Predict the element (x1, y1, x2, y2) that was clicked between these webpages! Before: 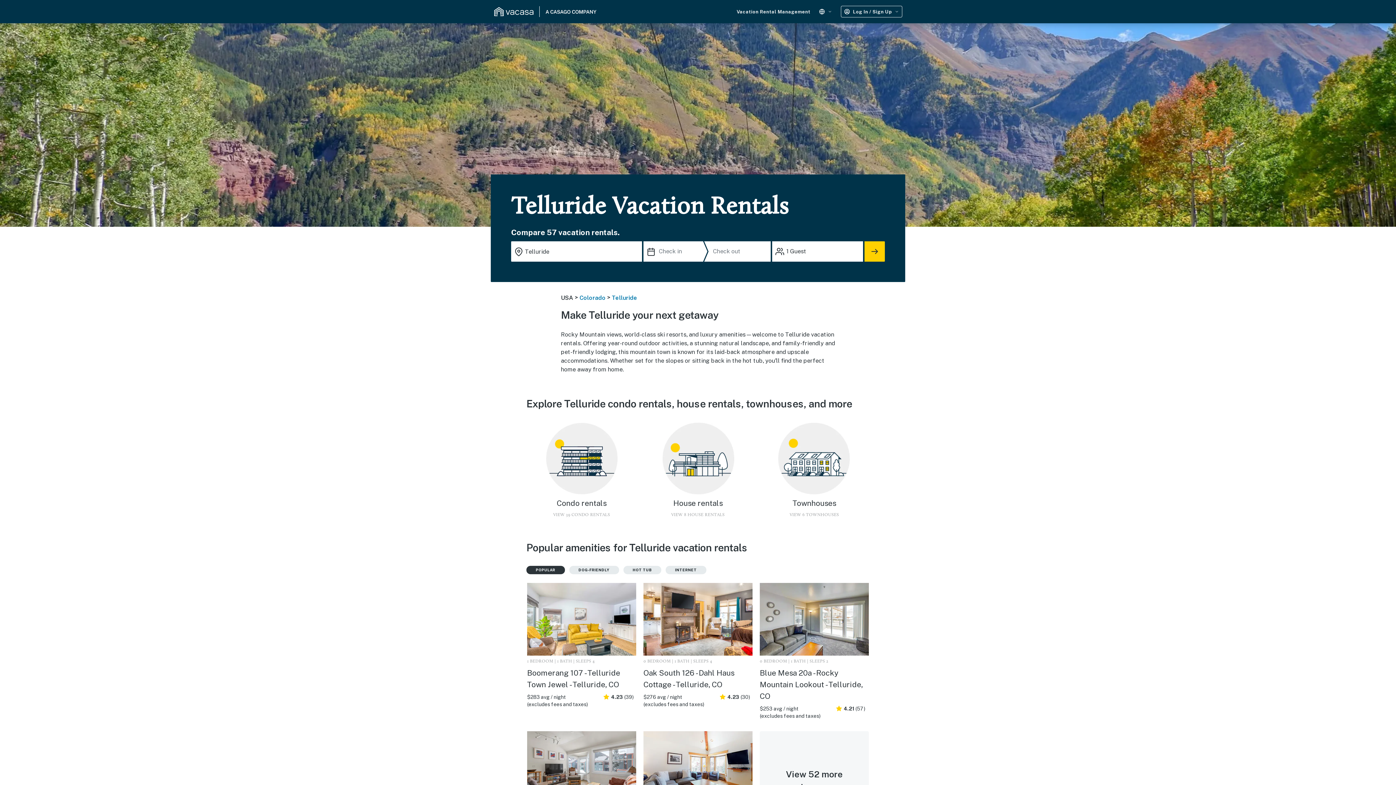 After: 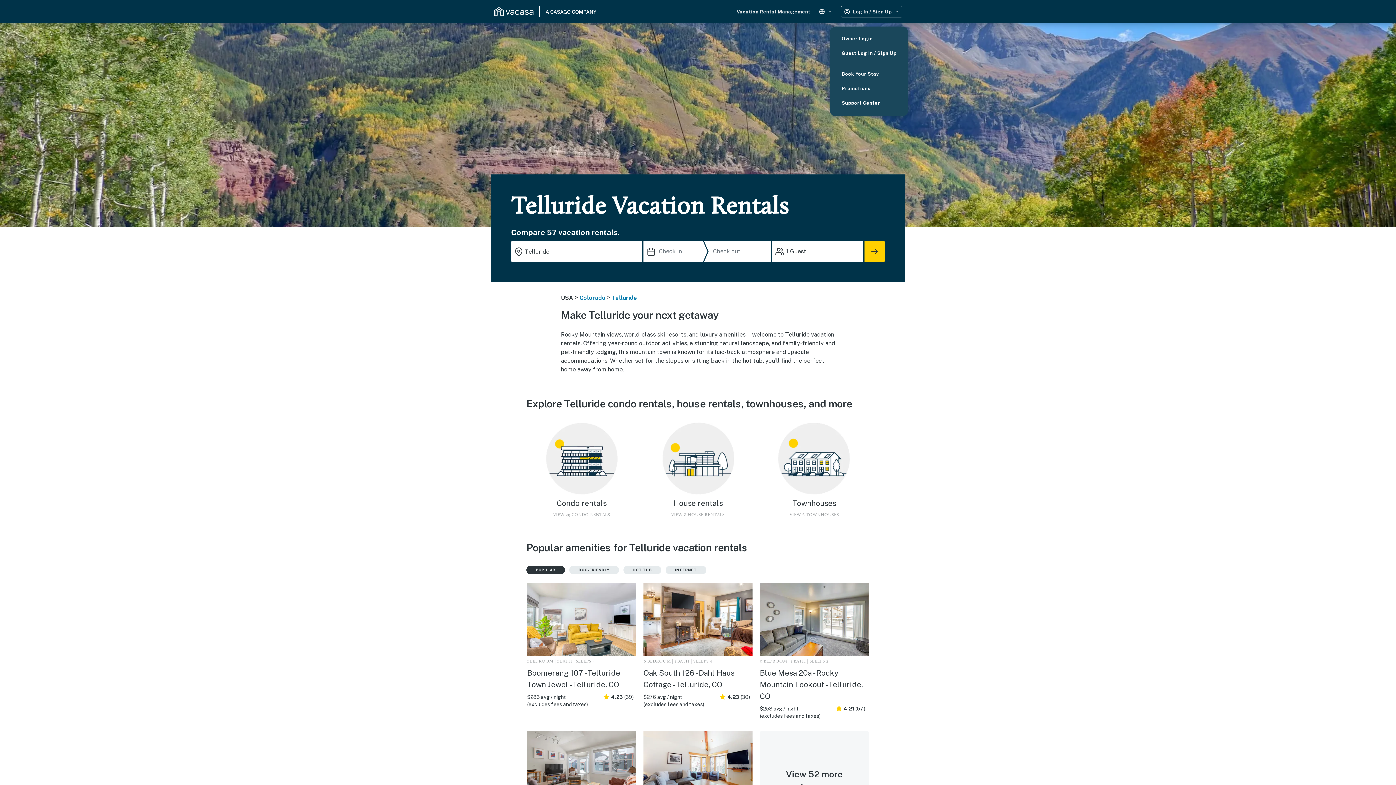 Action: bbox: (841, 5, 902, 17) label: Log In / Sign Up